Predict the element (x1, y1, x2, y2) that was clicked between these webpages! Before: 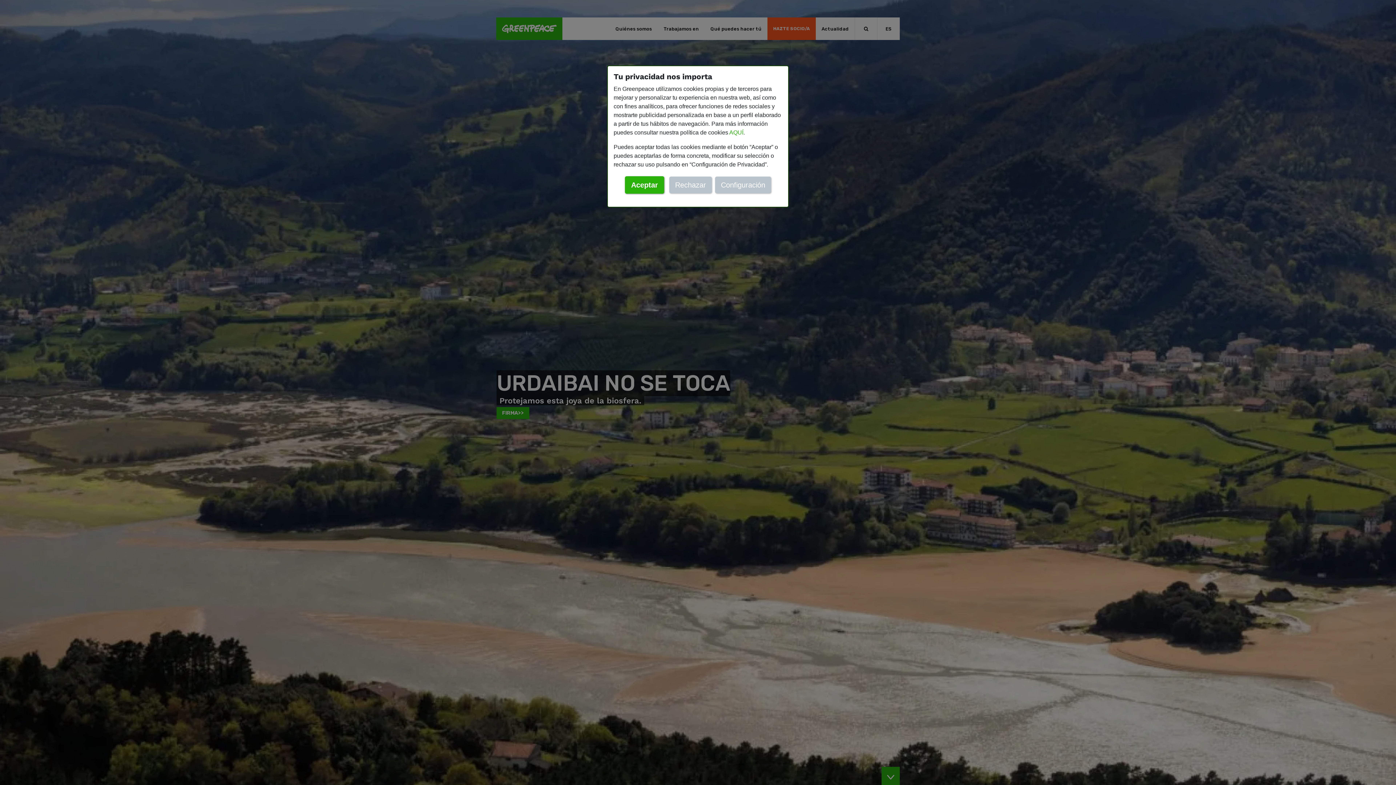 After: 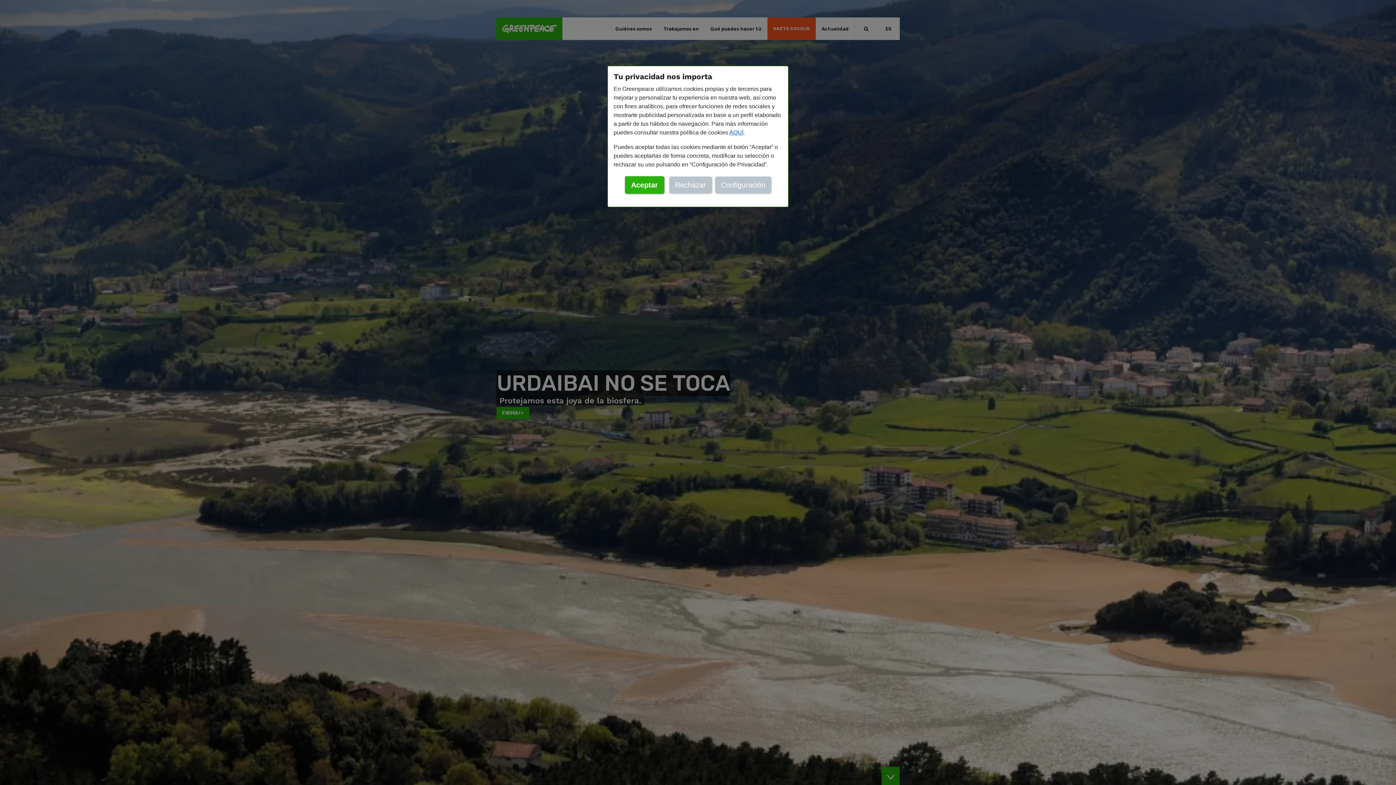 Action: label: AQUÍ bbox: (729, 129, 743, 135)